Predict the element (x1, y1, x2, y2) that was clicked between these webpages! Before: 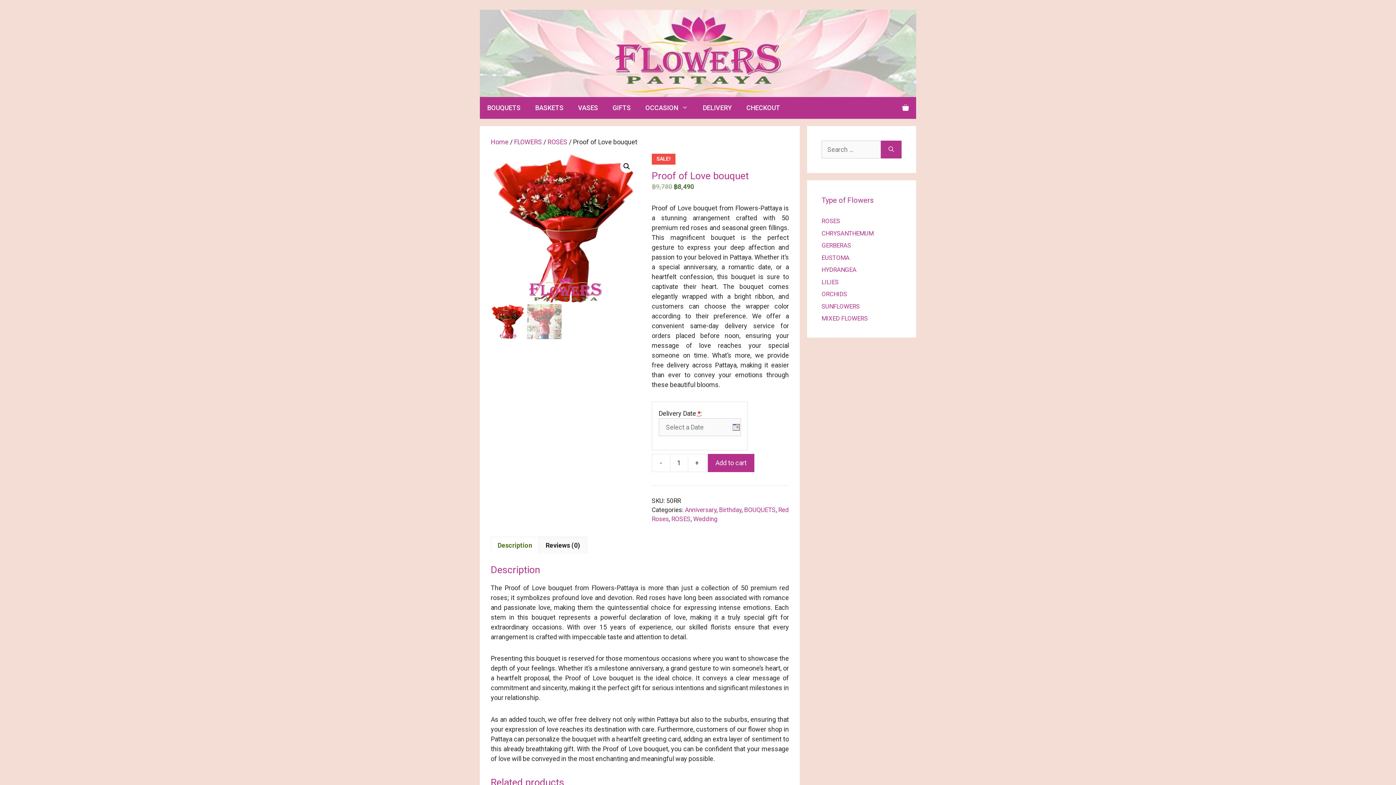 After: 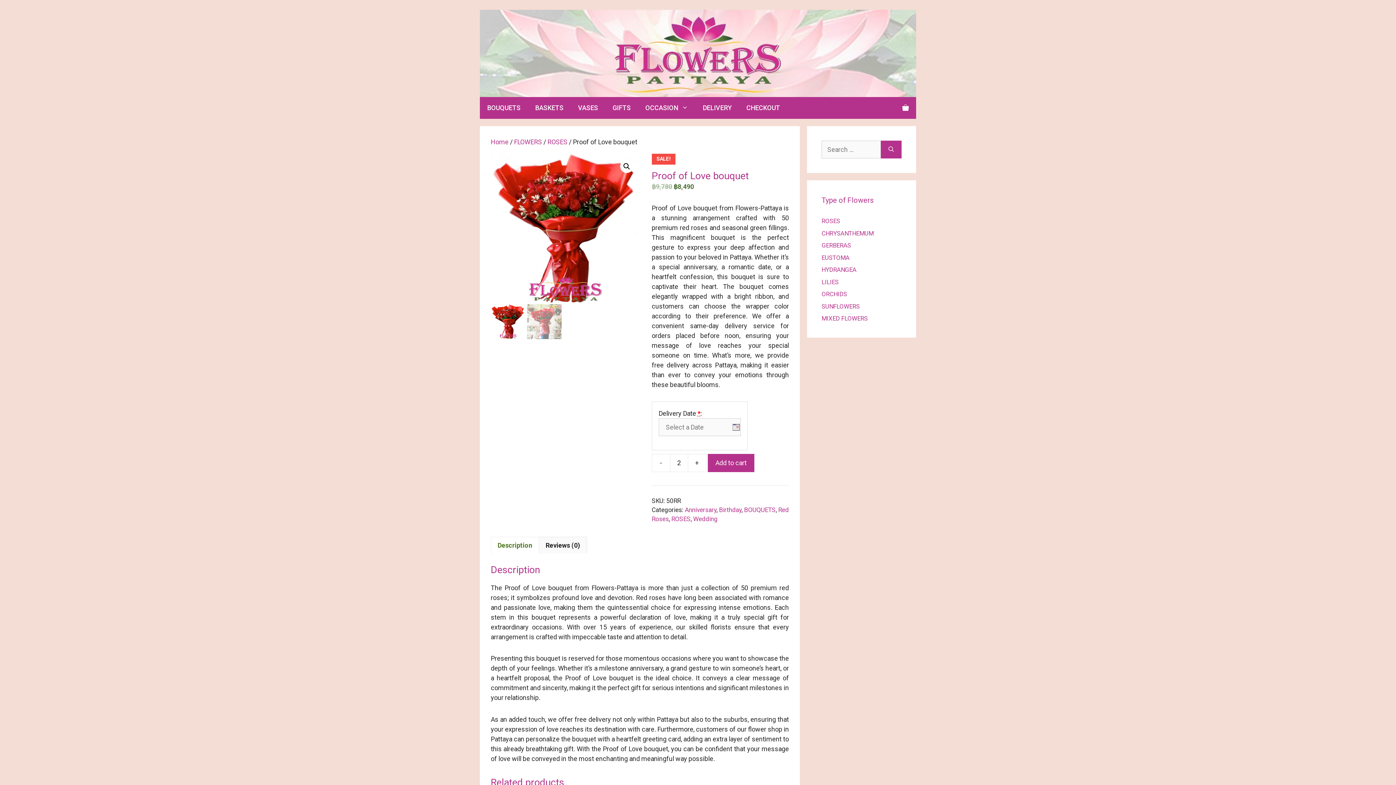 Action: label: + bbox: (688, 454, 706, 472)